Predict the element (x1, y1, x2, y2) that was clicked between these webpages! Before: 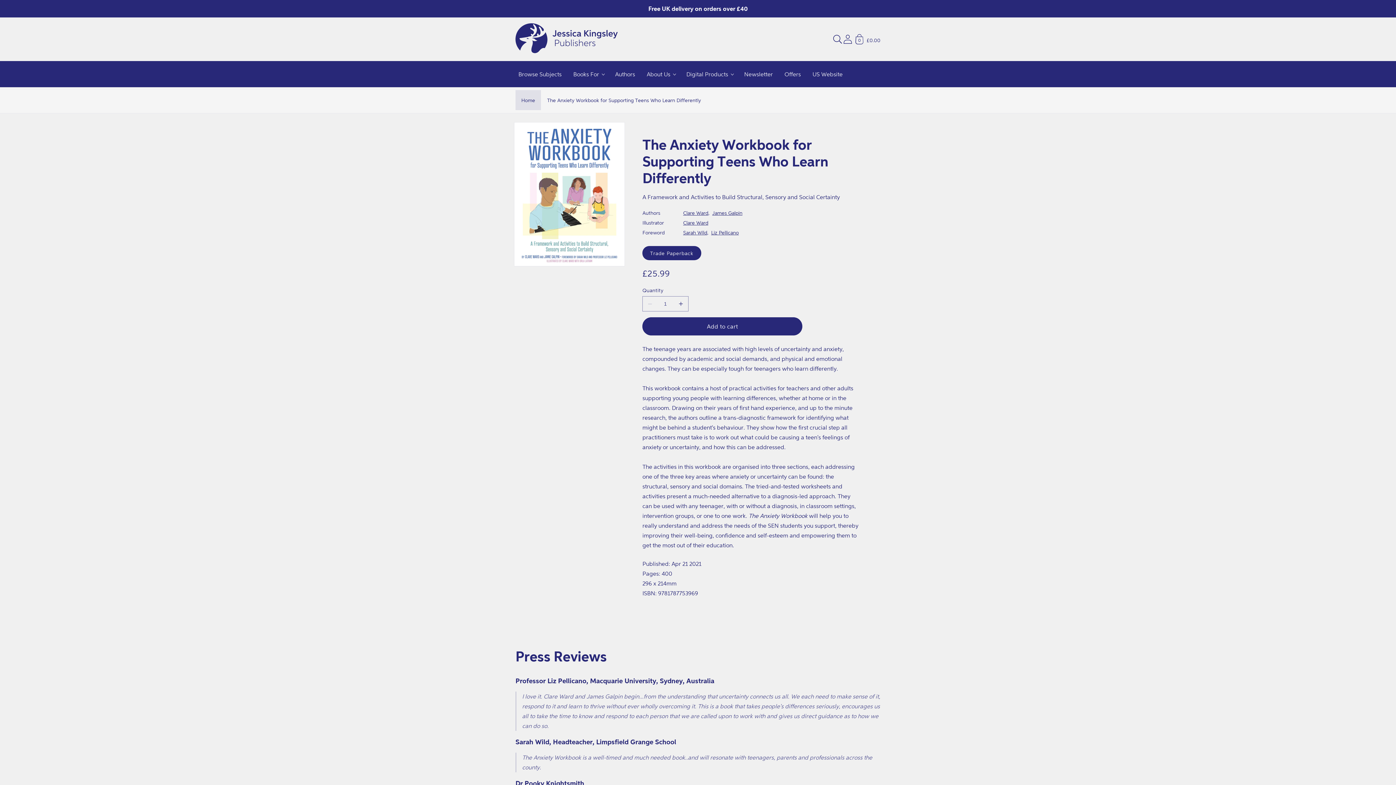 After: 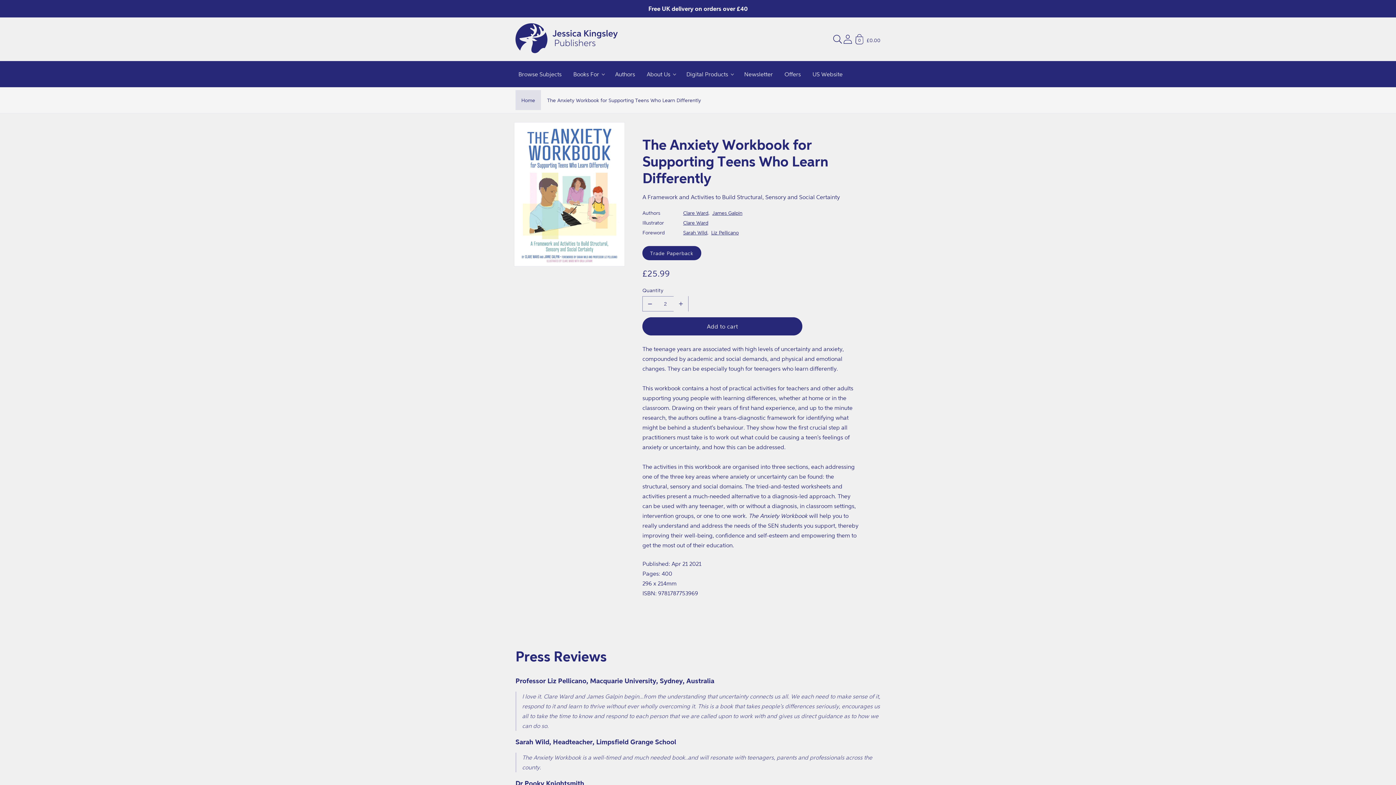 Action: label: Increase quantity for The Anxiety Workbook for Supporting Teens Who Learn Differently bbox: (673, 296, 688, 311)